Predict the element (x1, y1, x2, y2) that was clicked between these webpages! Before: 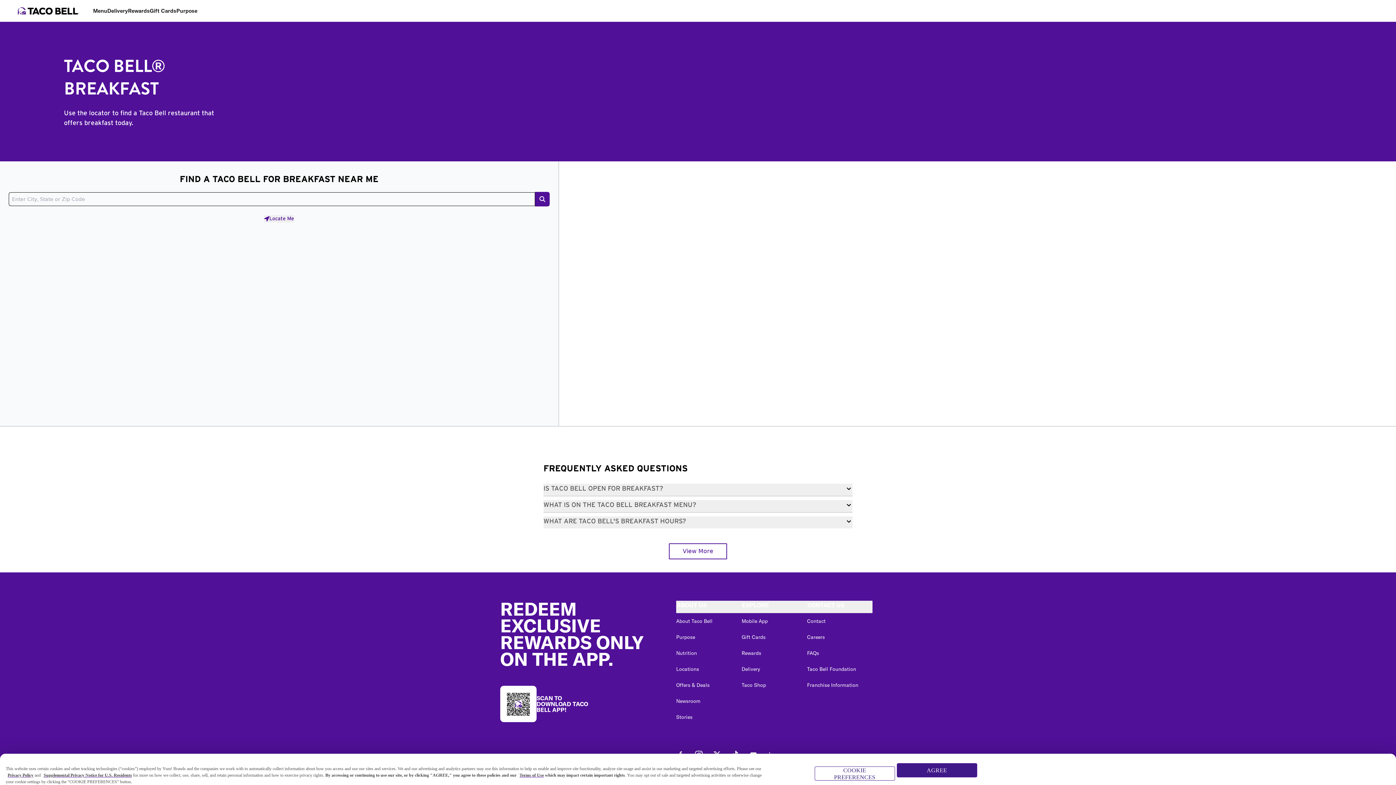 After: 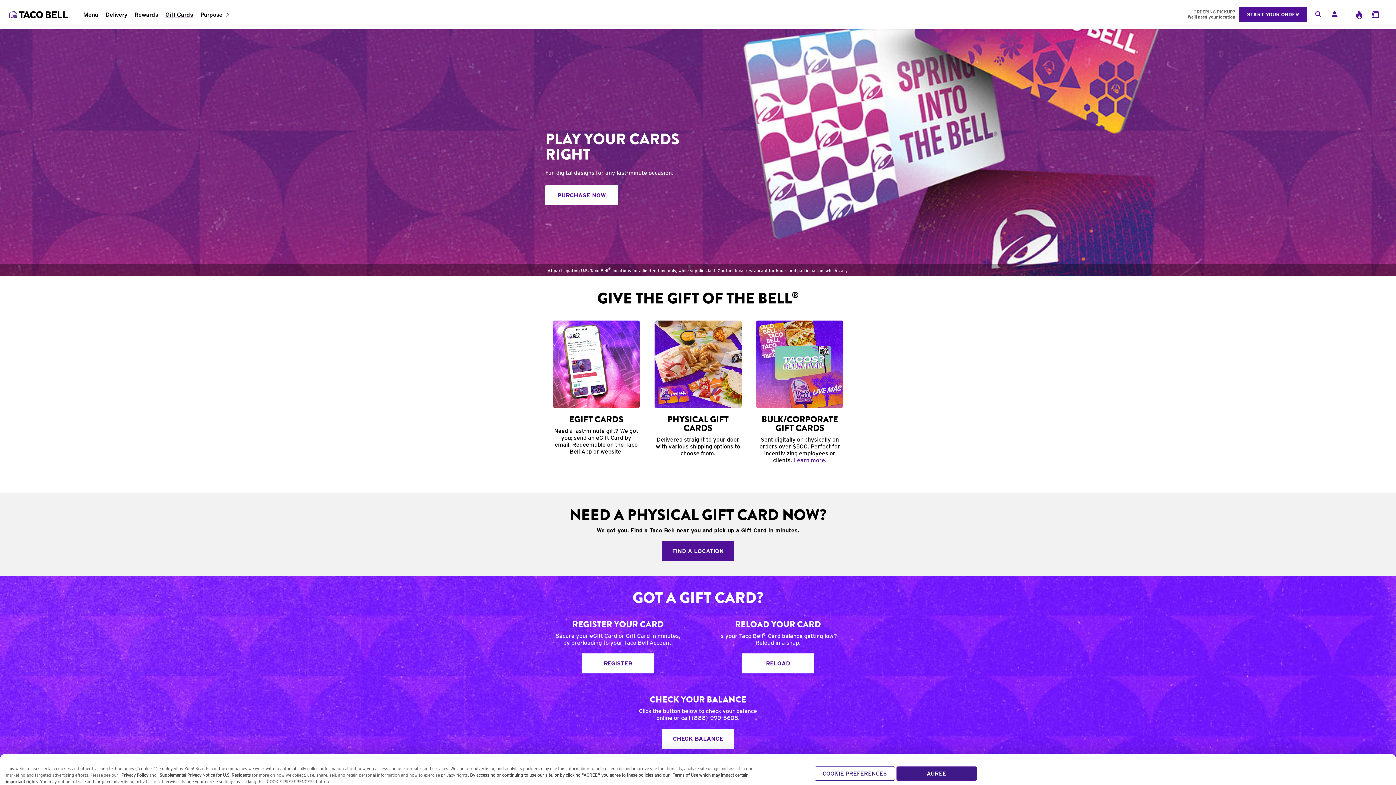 Action: label: Gift Cards bbox: (741, 634, 765, 640)